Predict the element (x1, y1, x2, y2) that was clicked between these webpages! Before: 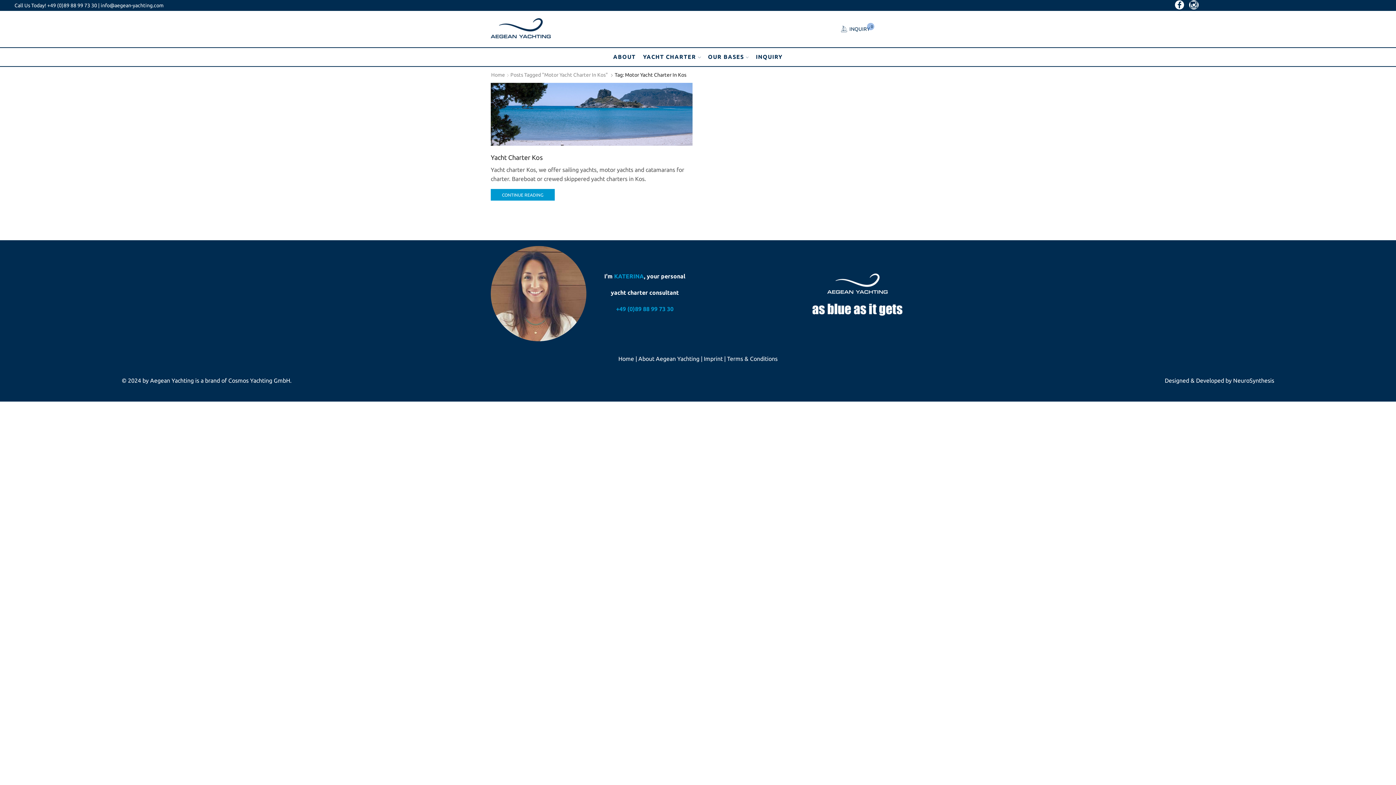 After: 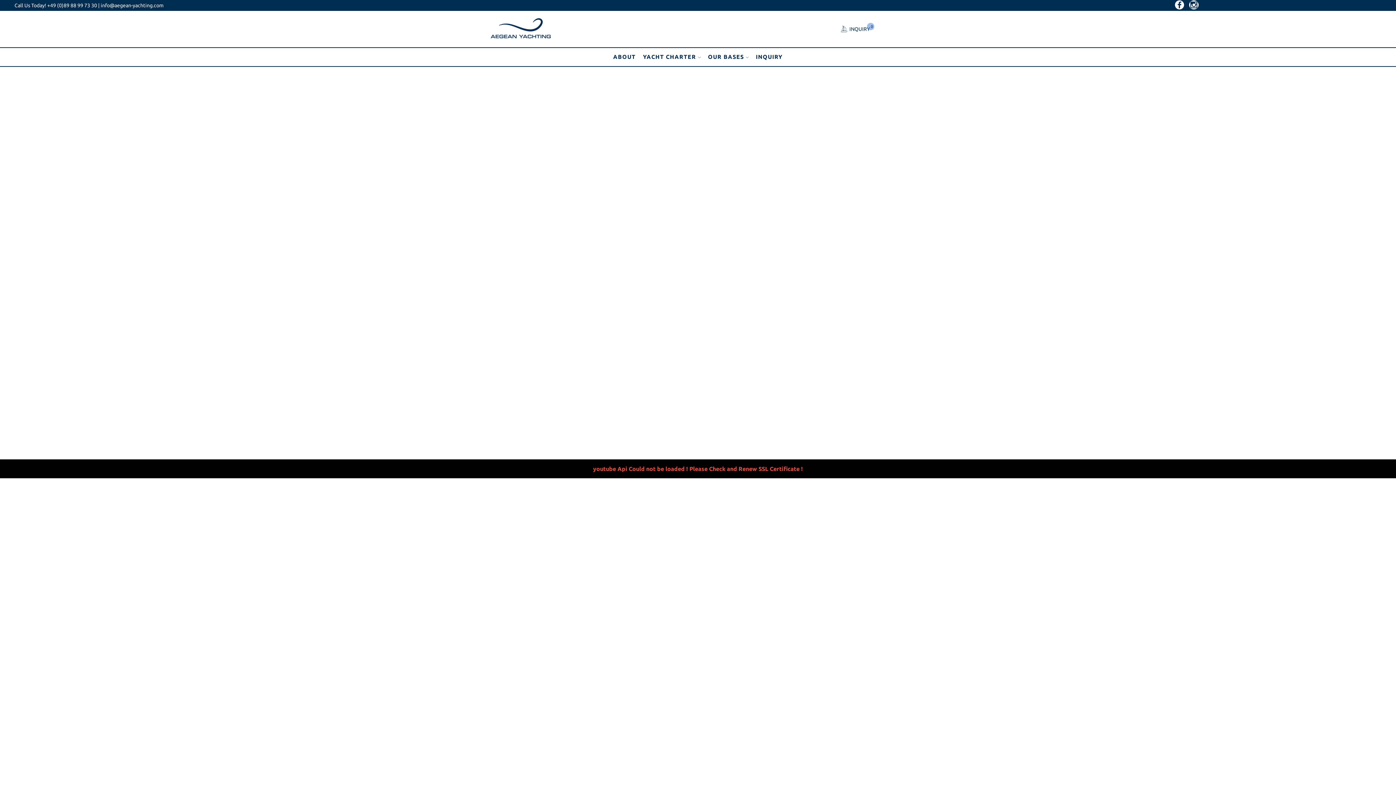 Action: label: Home bbox: (490, 71, 505, 78)